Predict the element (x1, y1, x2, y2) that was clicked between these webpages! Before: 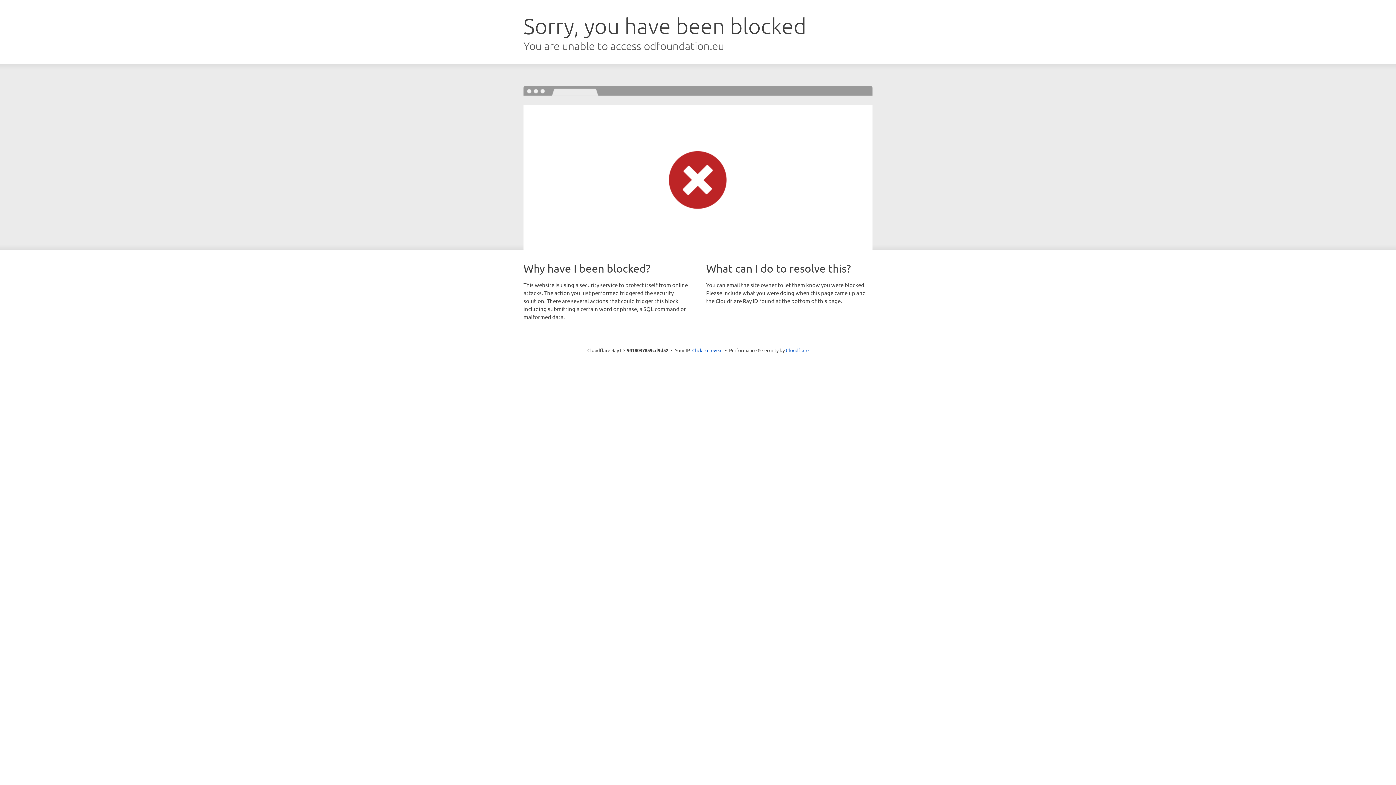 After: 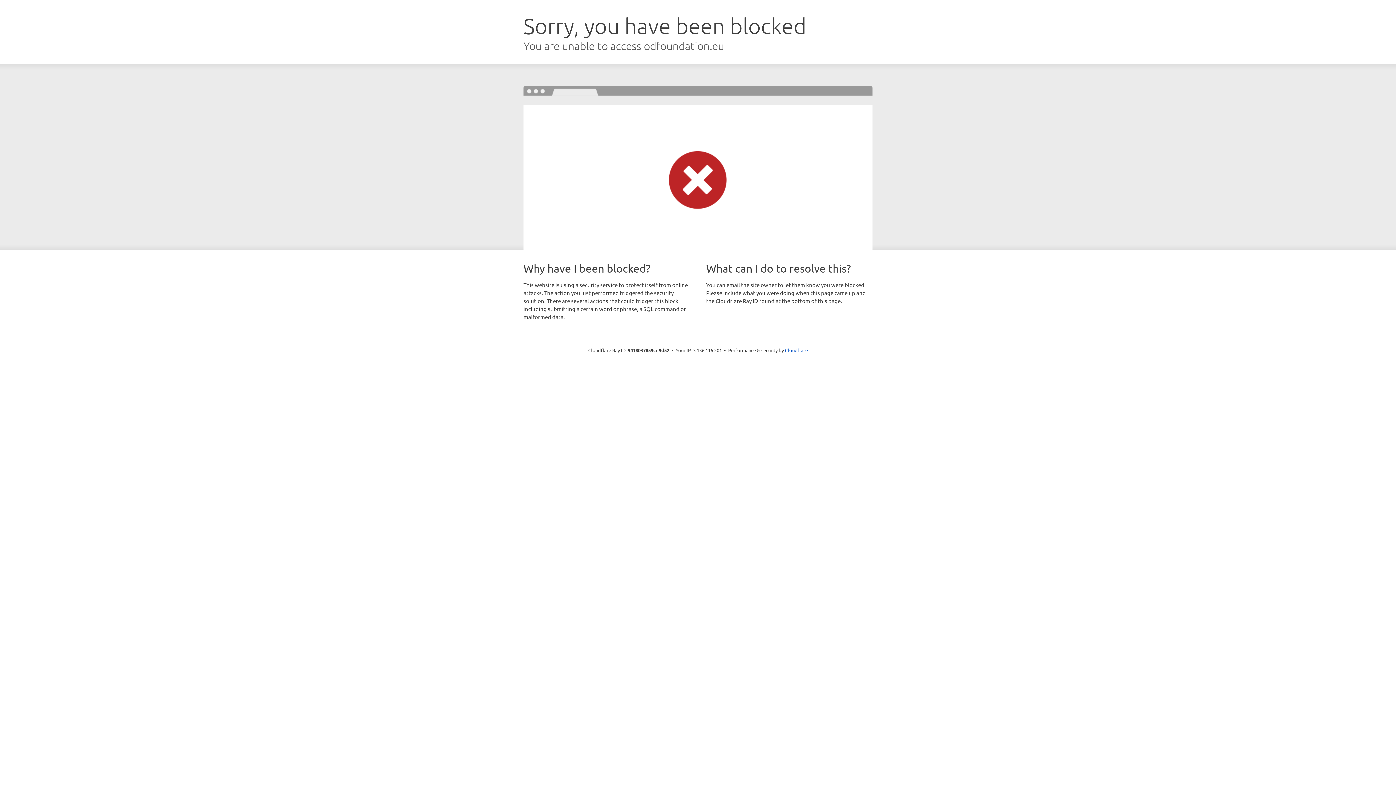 Action: label: Click to reveal bbox: (692, 346, 722, 353)